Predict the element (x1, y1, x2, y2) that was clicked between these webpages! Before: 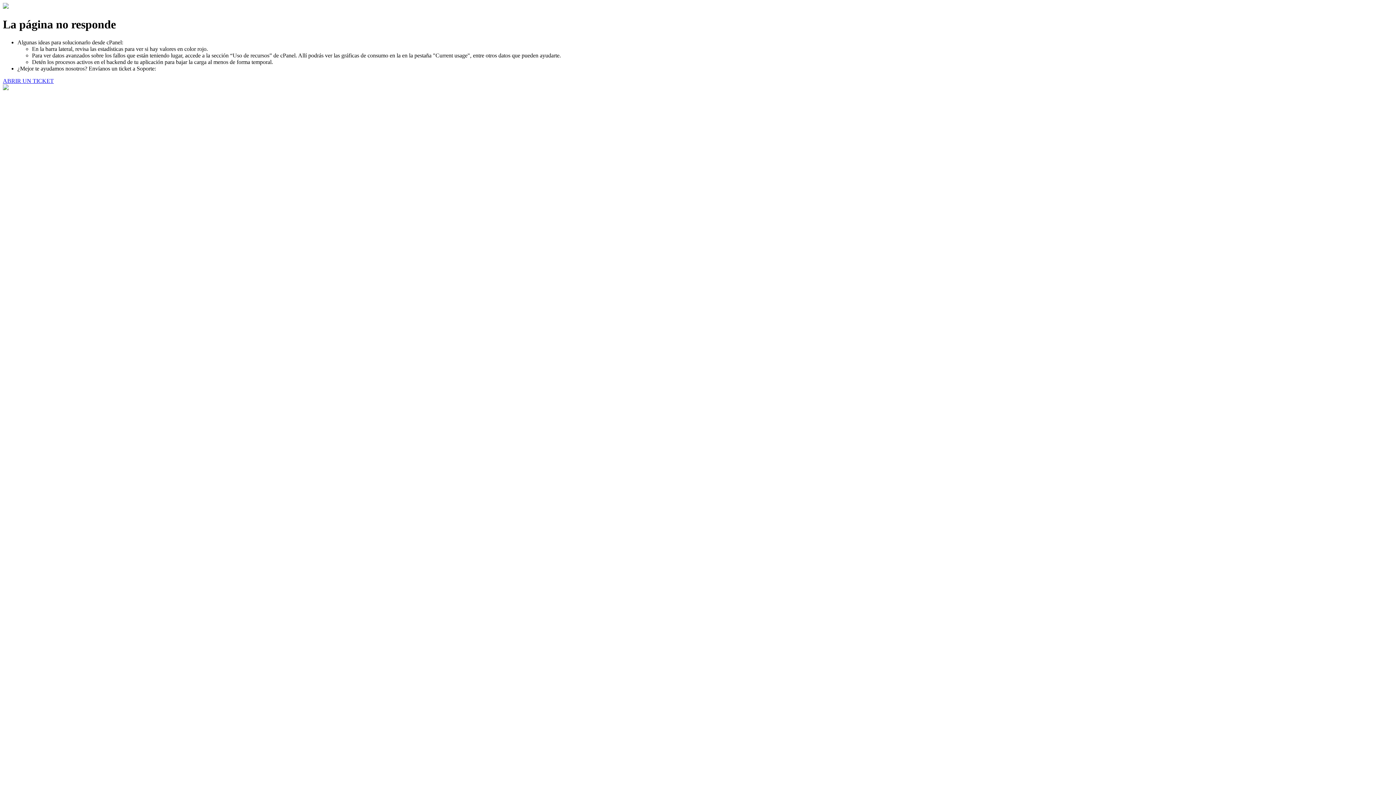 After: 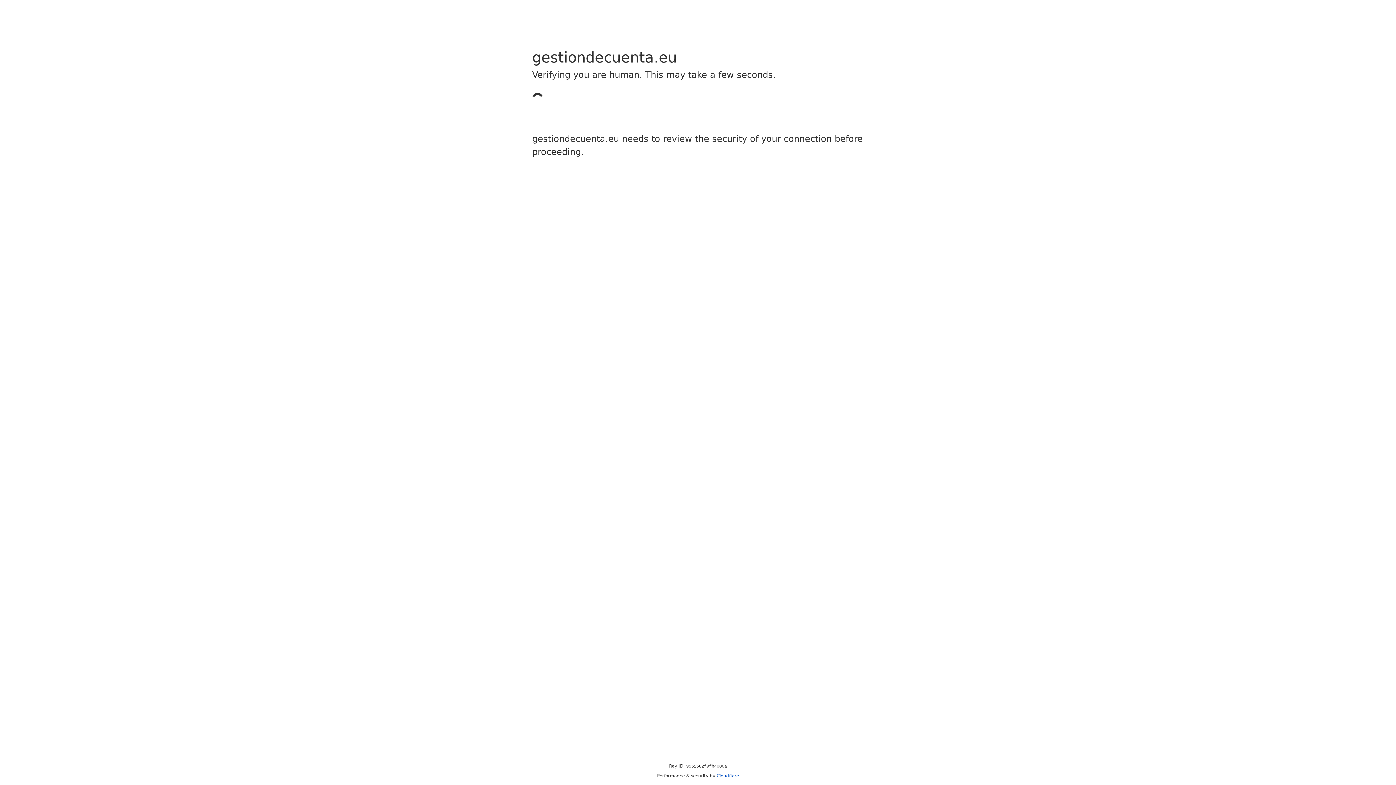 Action: bbox: (2, 77, 53, 83) label: ABRIR UN TICKET